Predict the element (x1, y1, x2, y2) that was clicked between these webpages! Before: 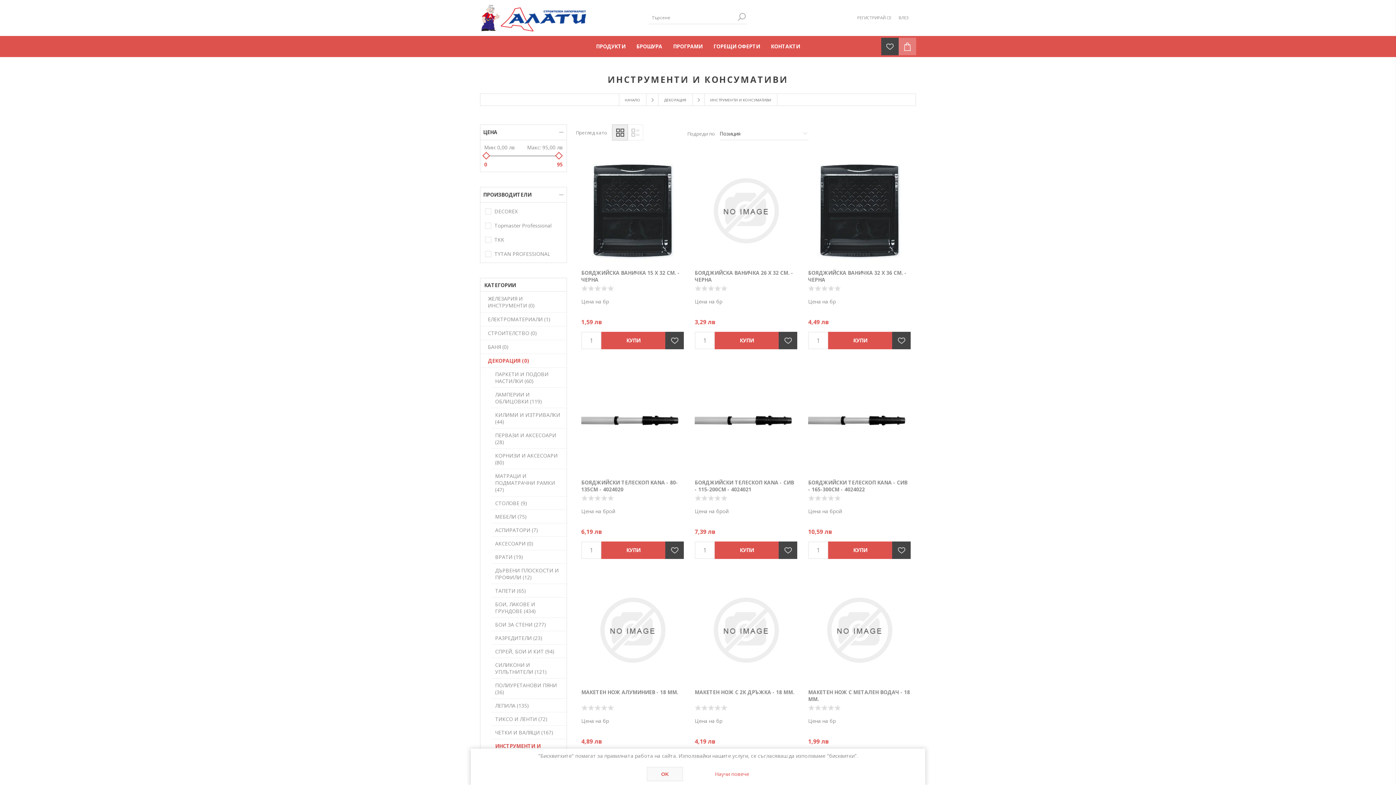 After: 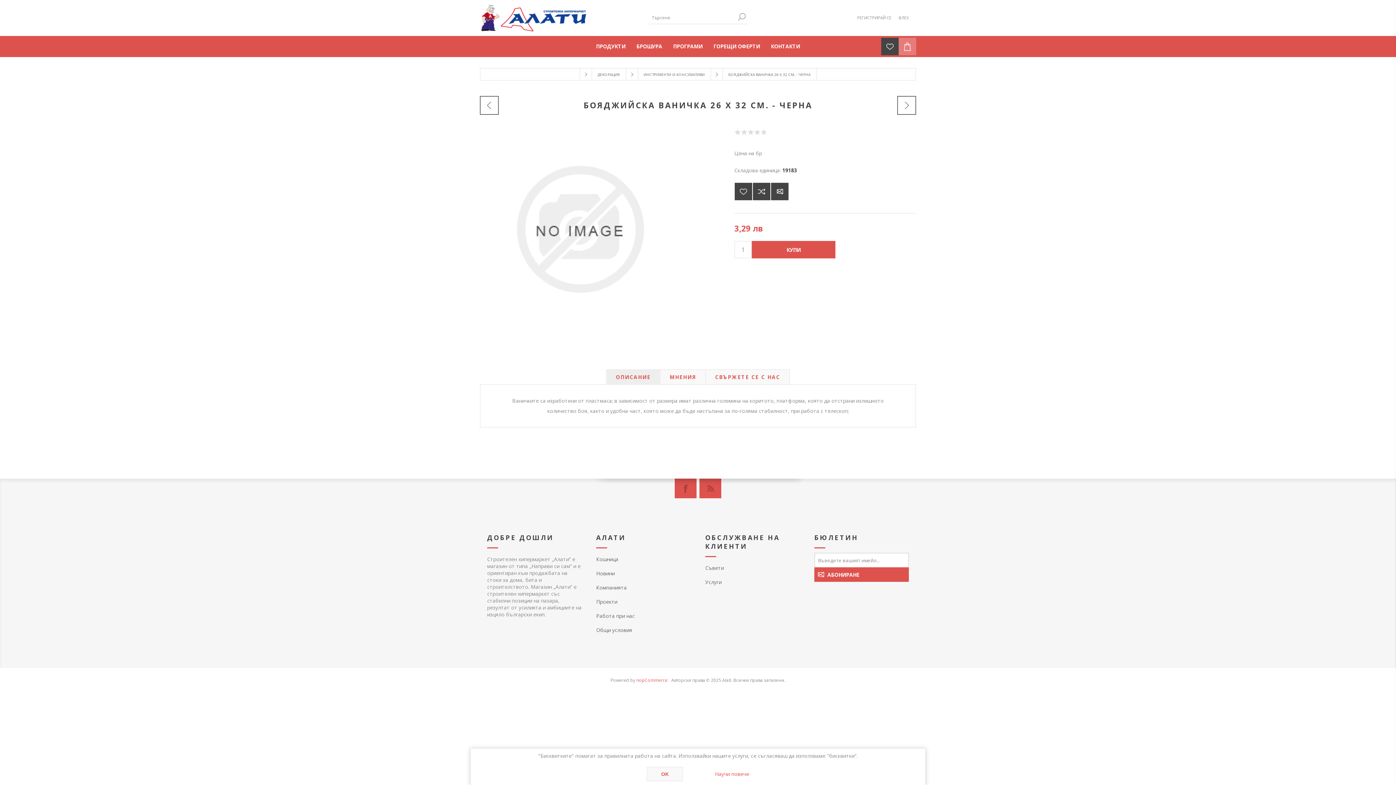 Action: bbox: (694, 269, 797, 283) label: БОЯДЖИЙСКА ВАНИЧКА 26 Х 32 СМ. - ЧЕРНА